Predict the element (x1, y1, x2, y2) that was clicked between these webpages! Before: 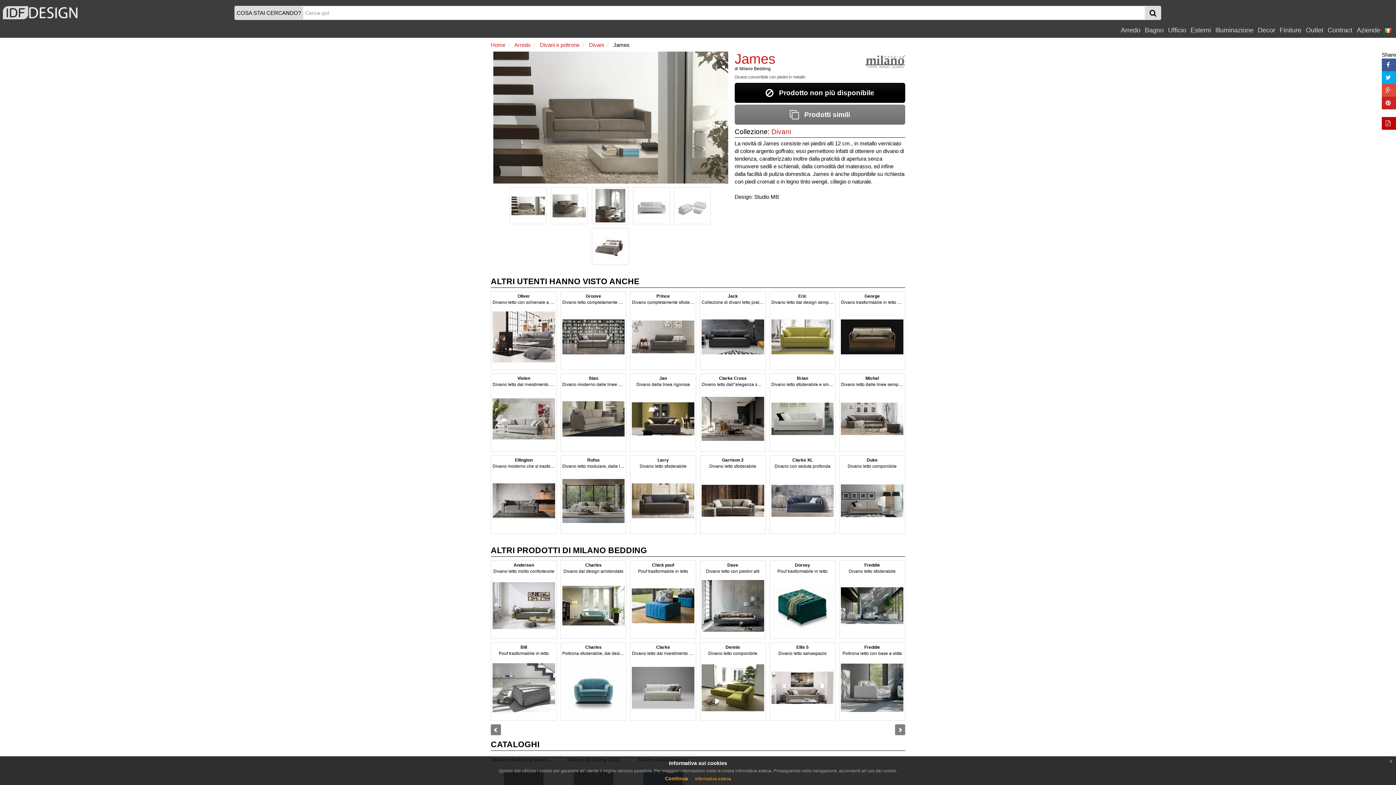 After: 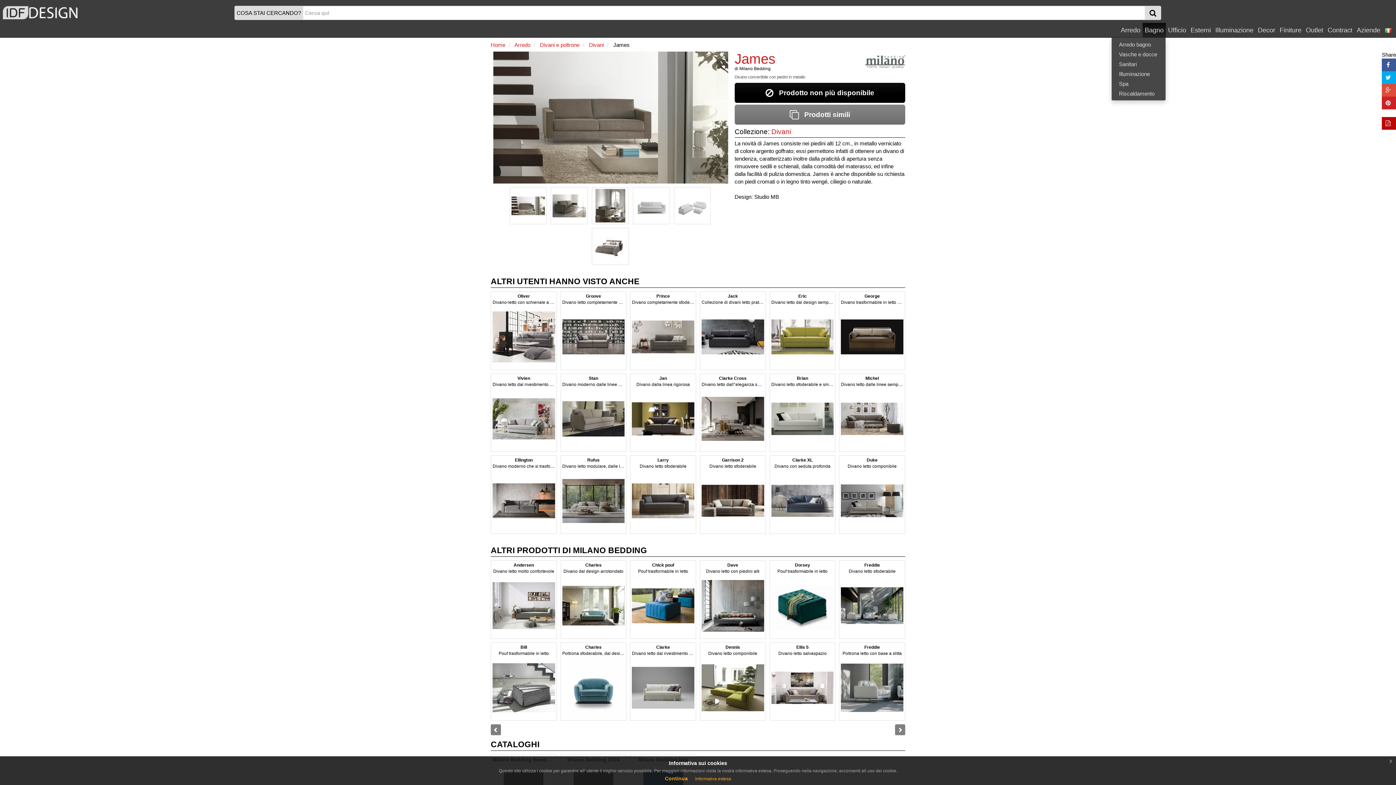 Action: bbox: (1142, 22, 1166, 37) label: Bagno